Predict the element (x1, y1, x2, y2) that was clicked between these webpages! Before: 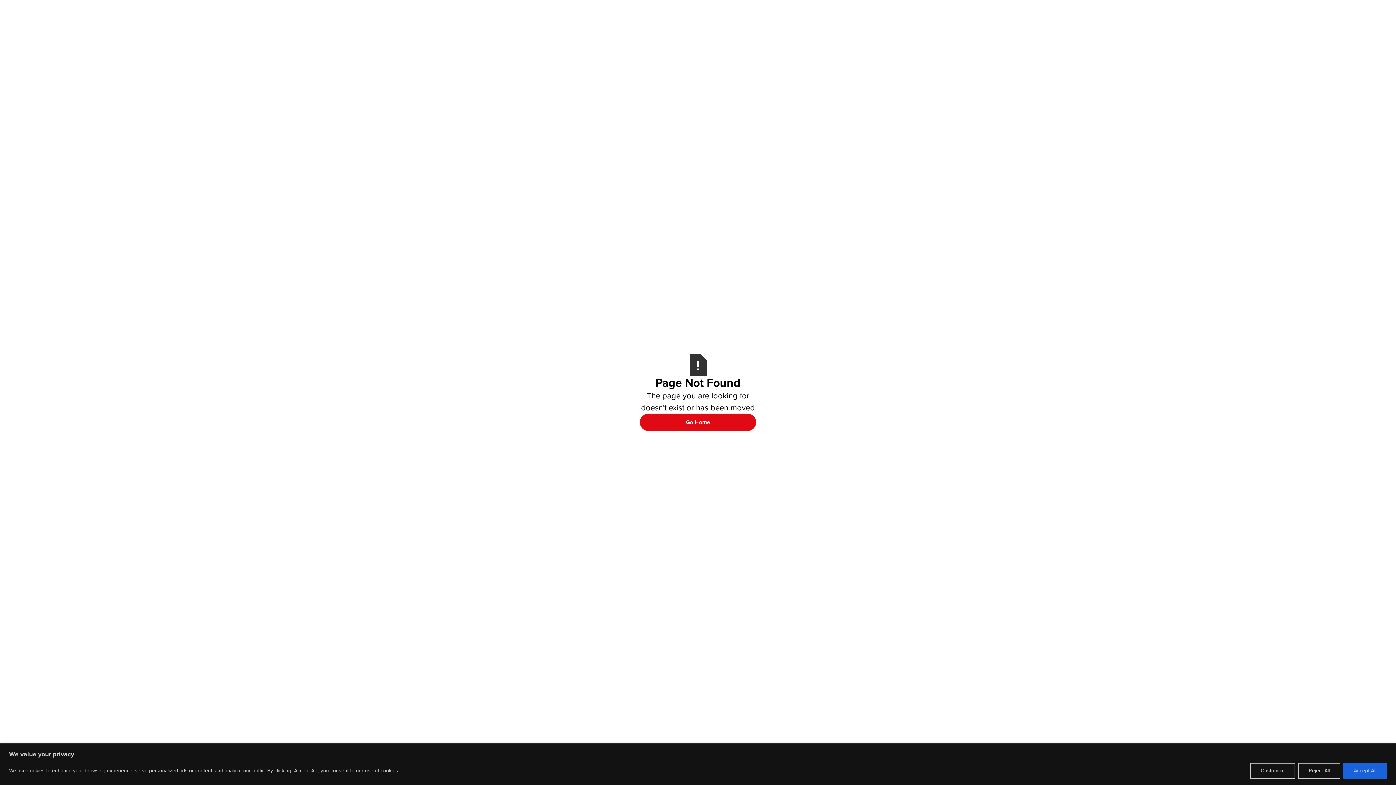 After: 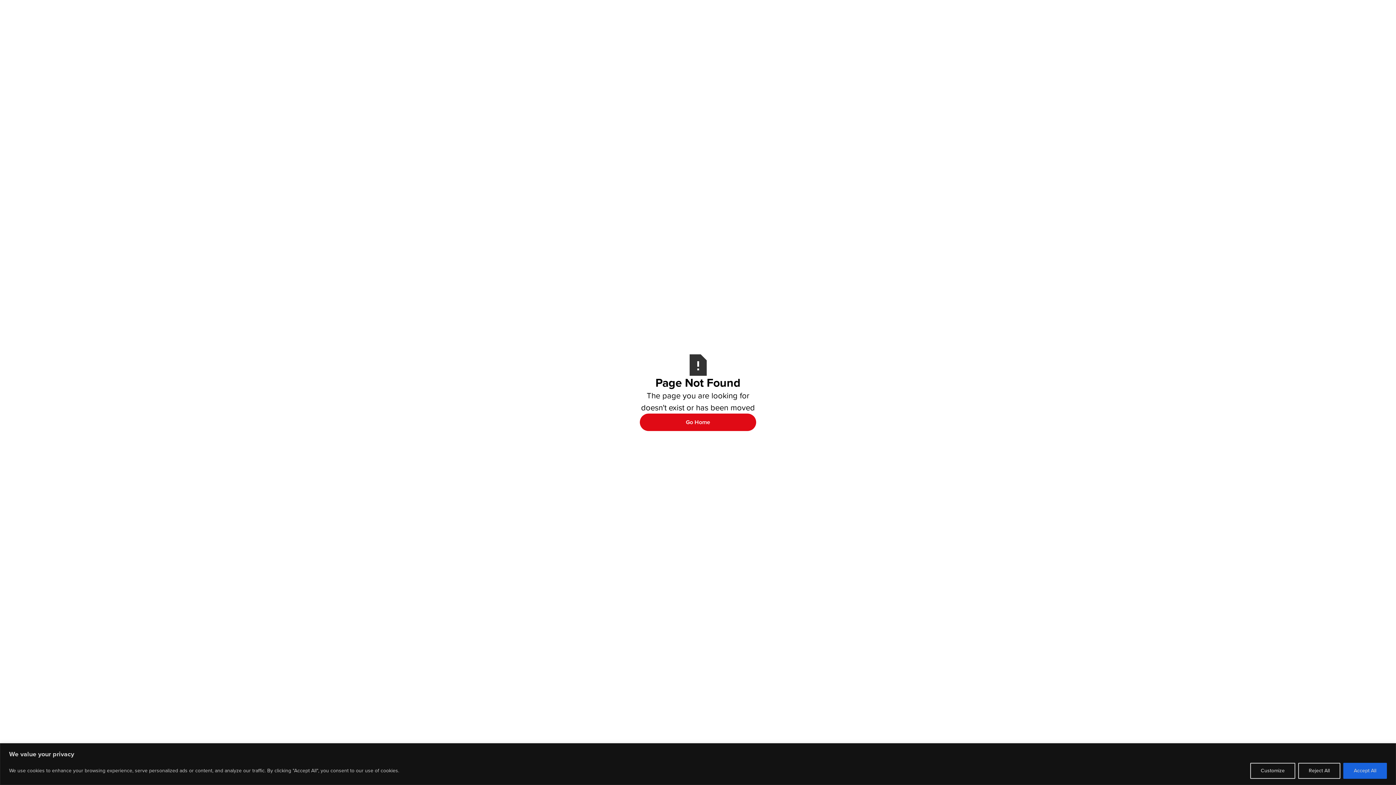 Action: label: Go Home bbox: (640, 413, 756, 431)